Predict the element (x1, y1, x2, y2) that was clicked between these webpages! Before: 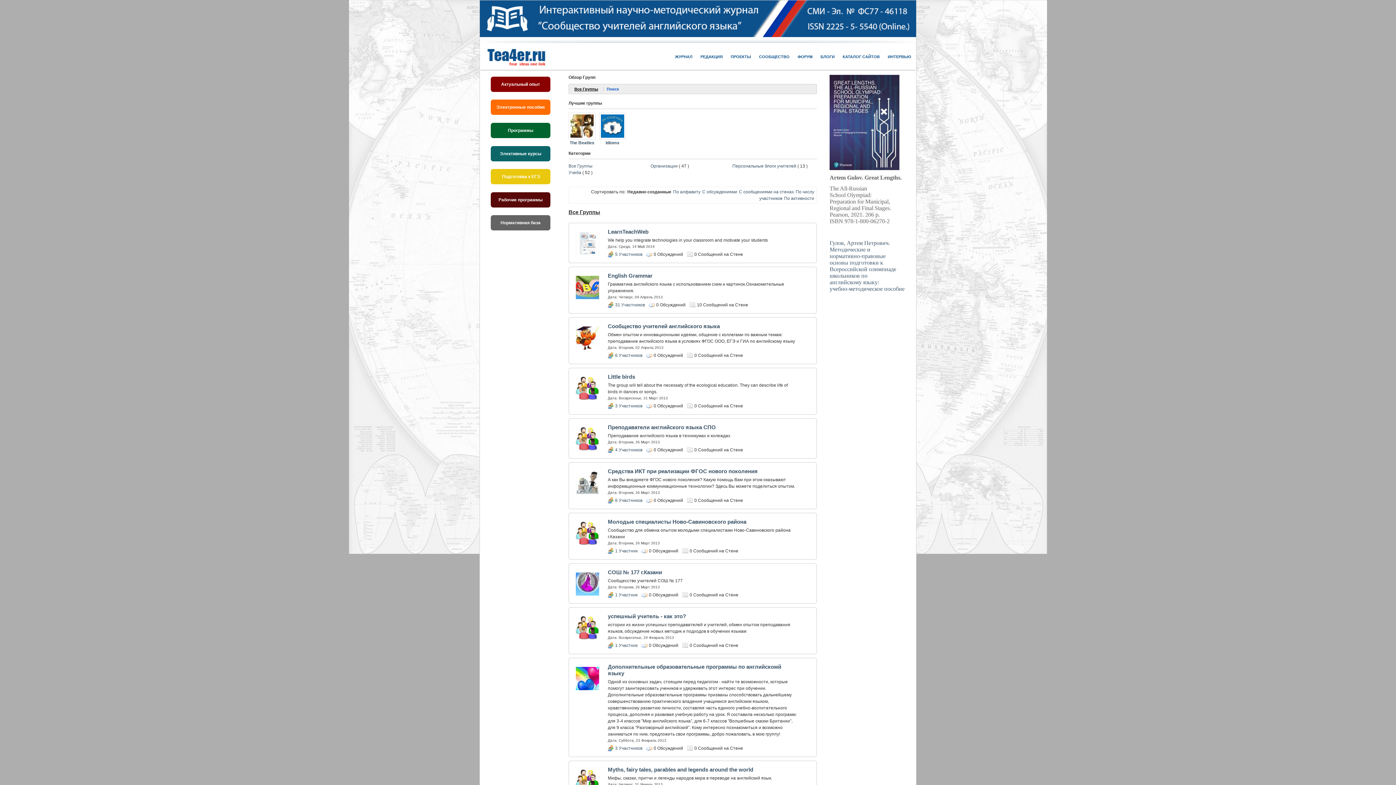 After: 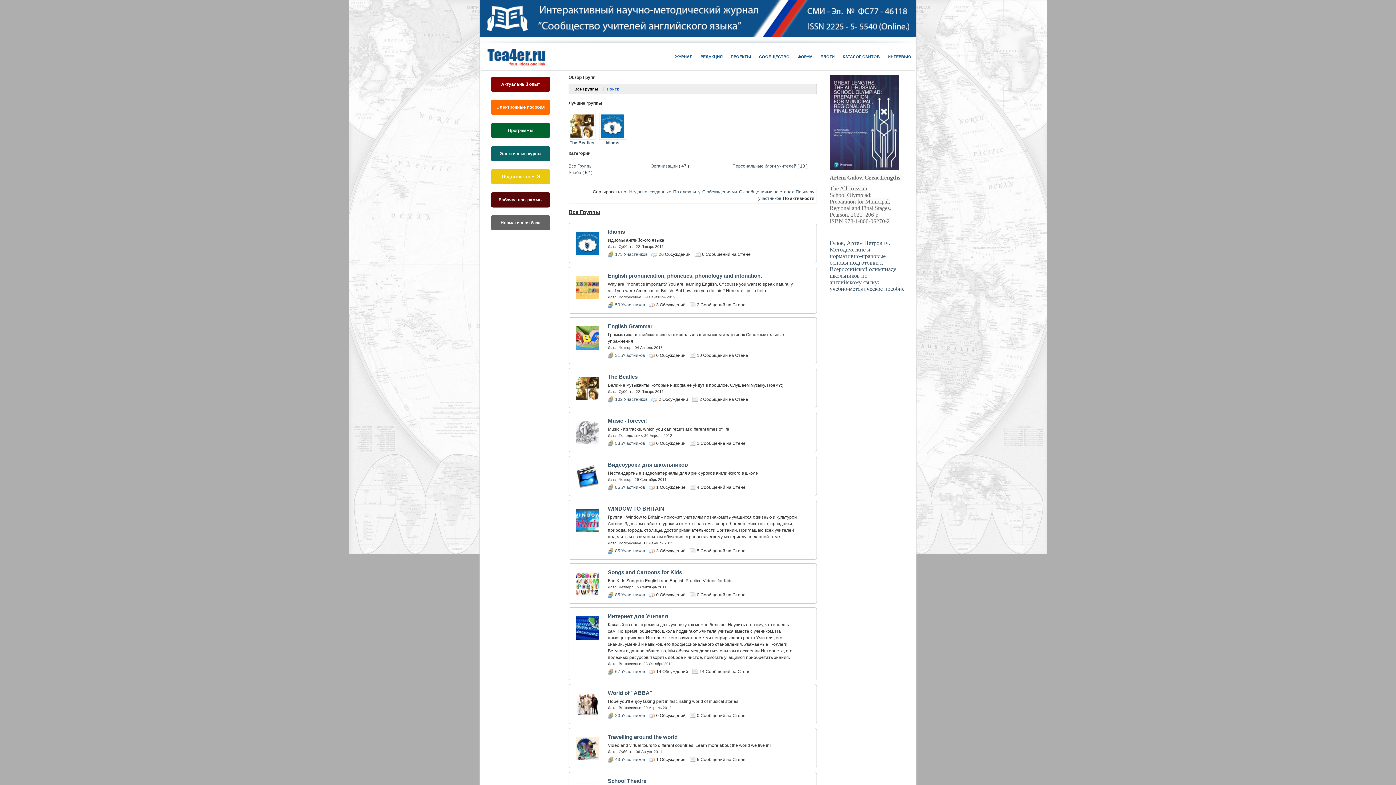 Action: bbox: (784, 196, 814, 201) label: По активности